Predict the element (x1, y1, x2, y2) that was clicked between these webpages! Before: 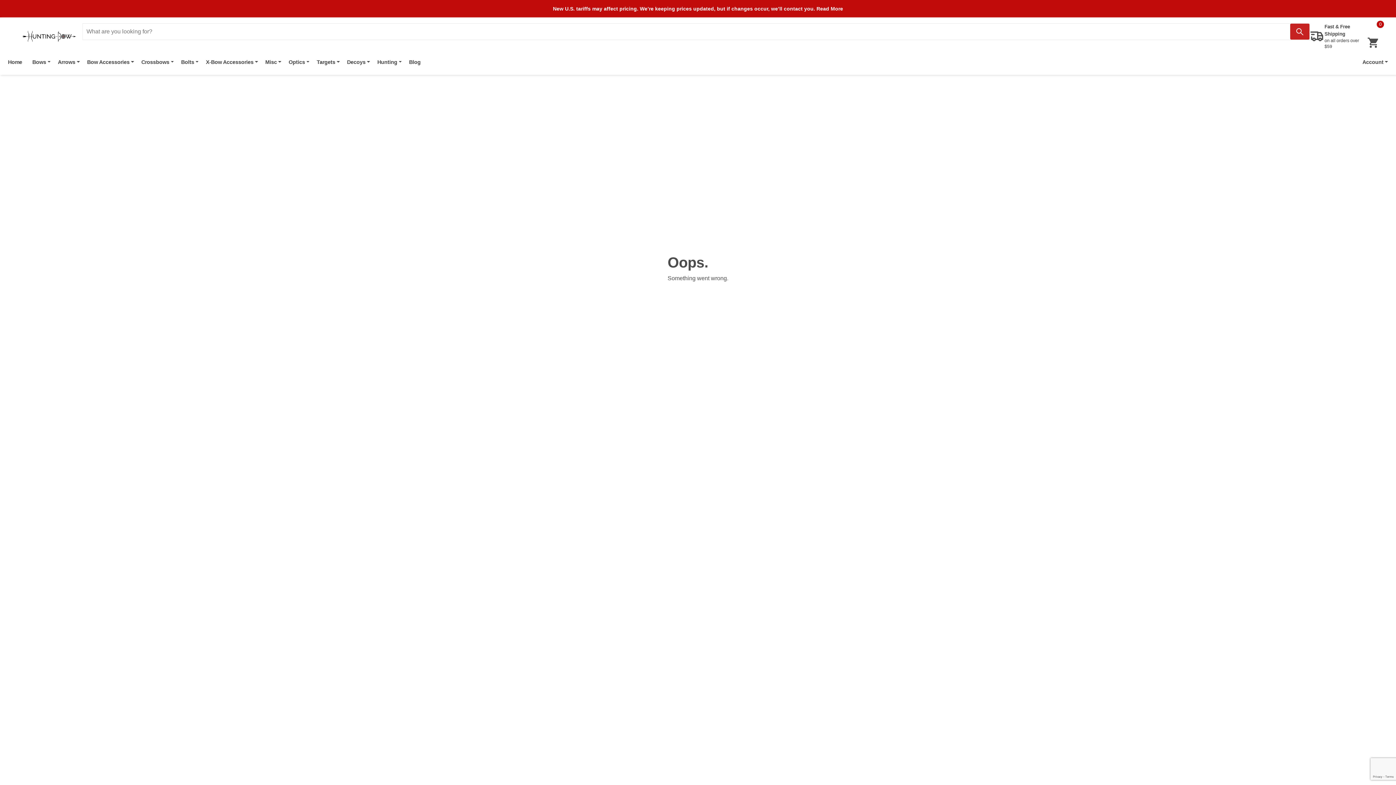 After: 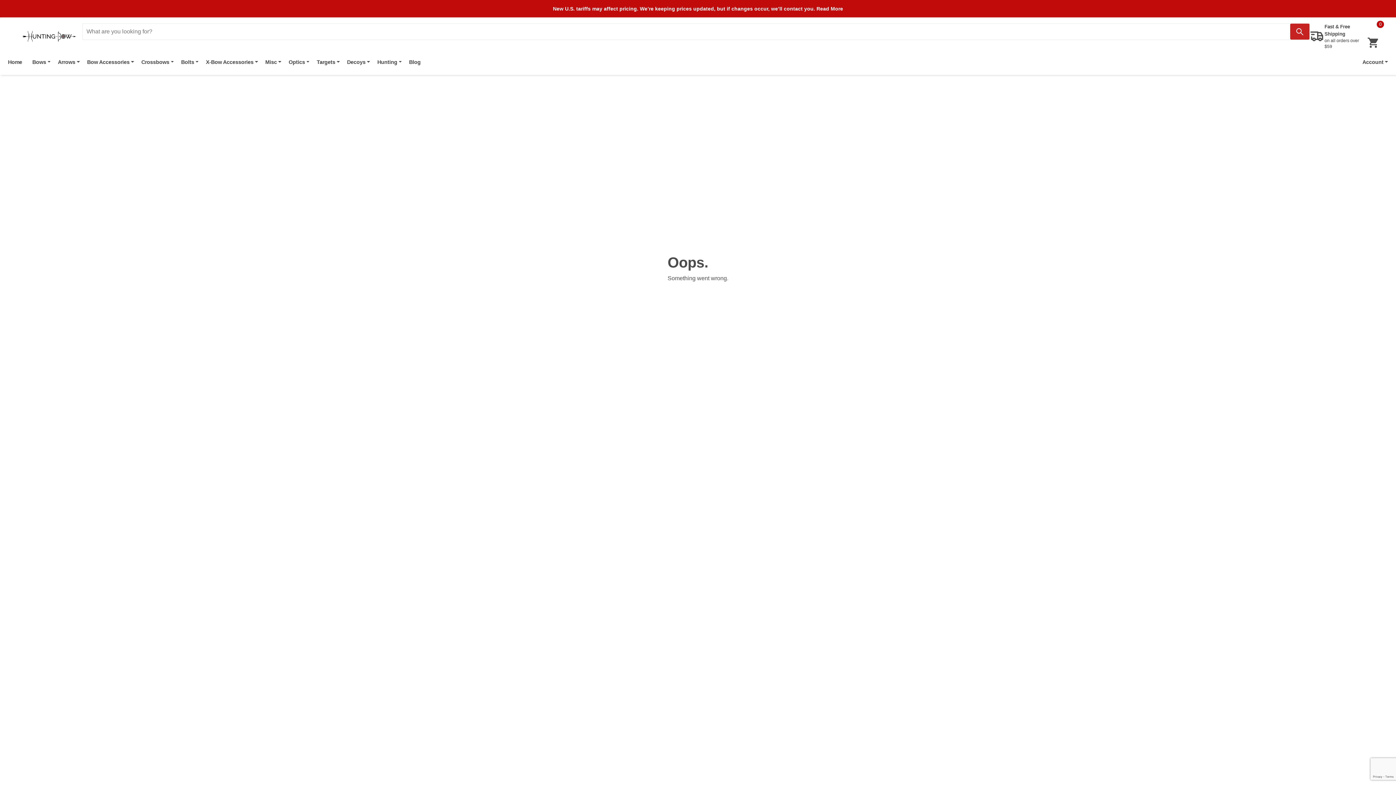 Action: bbox: (405, 55, 424, 68) label: Blog